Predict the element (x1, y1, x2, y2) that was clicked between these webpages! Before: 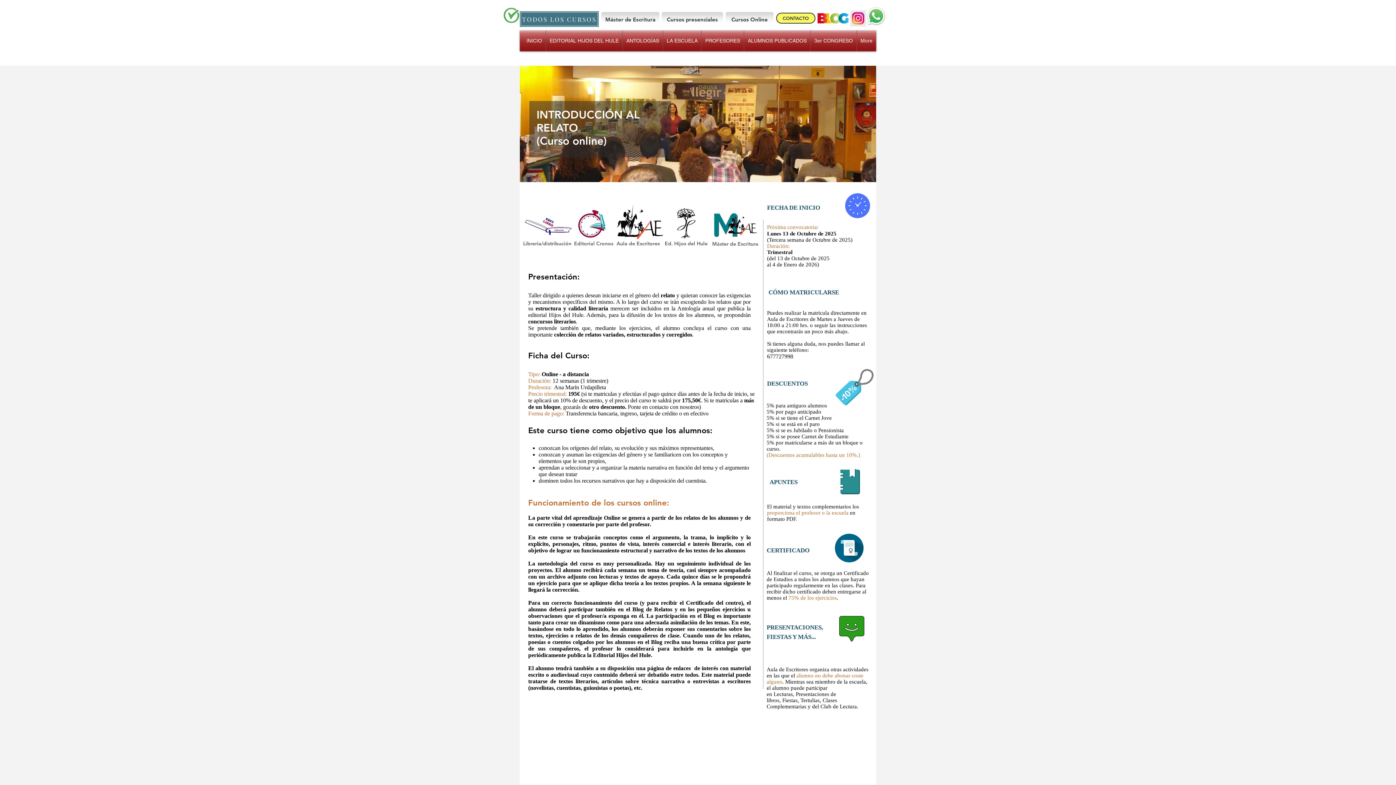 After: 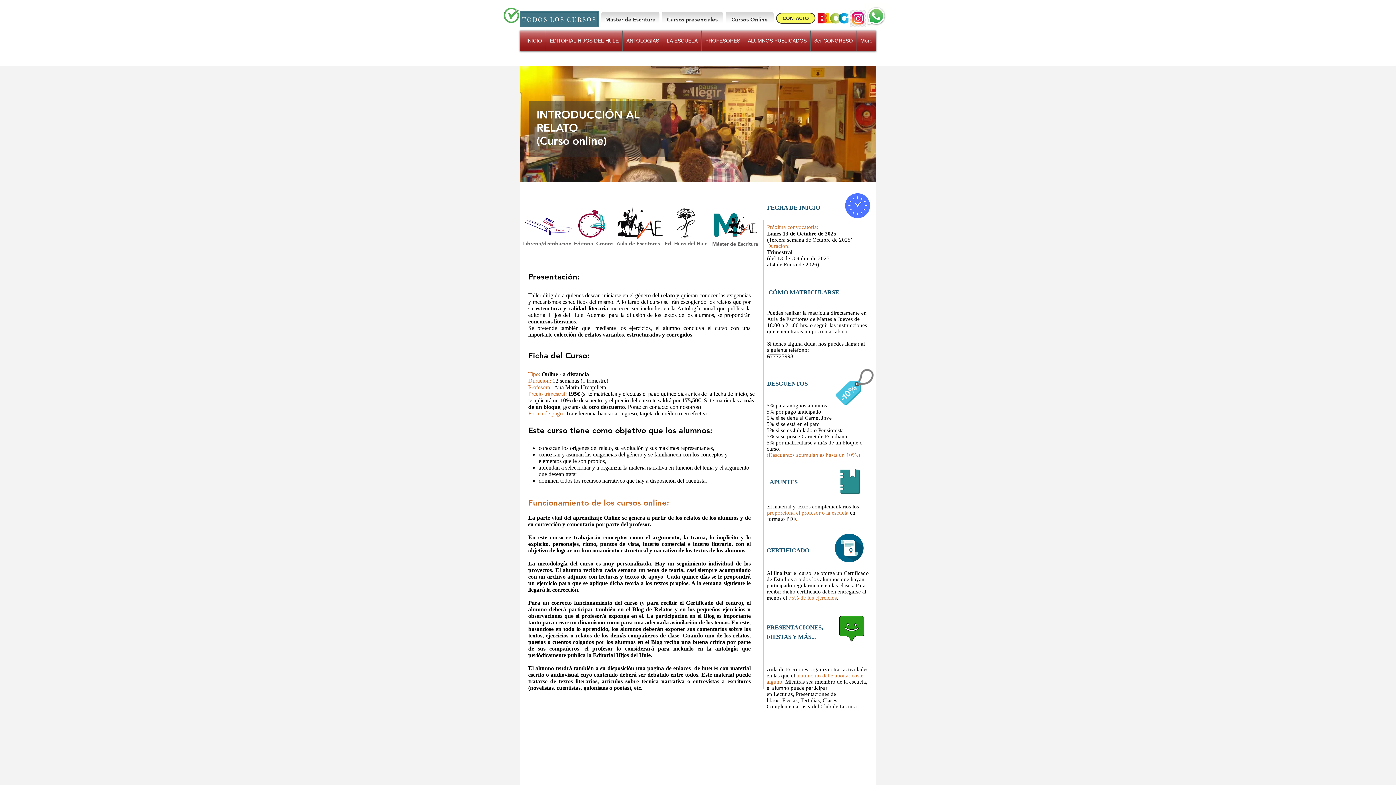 Action: bbox: (664, 241, 707, 246) label: Ed. Hijos del Hule